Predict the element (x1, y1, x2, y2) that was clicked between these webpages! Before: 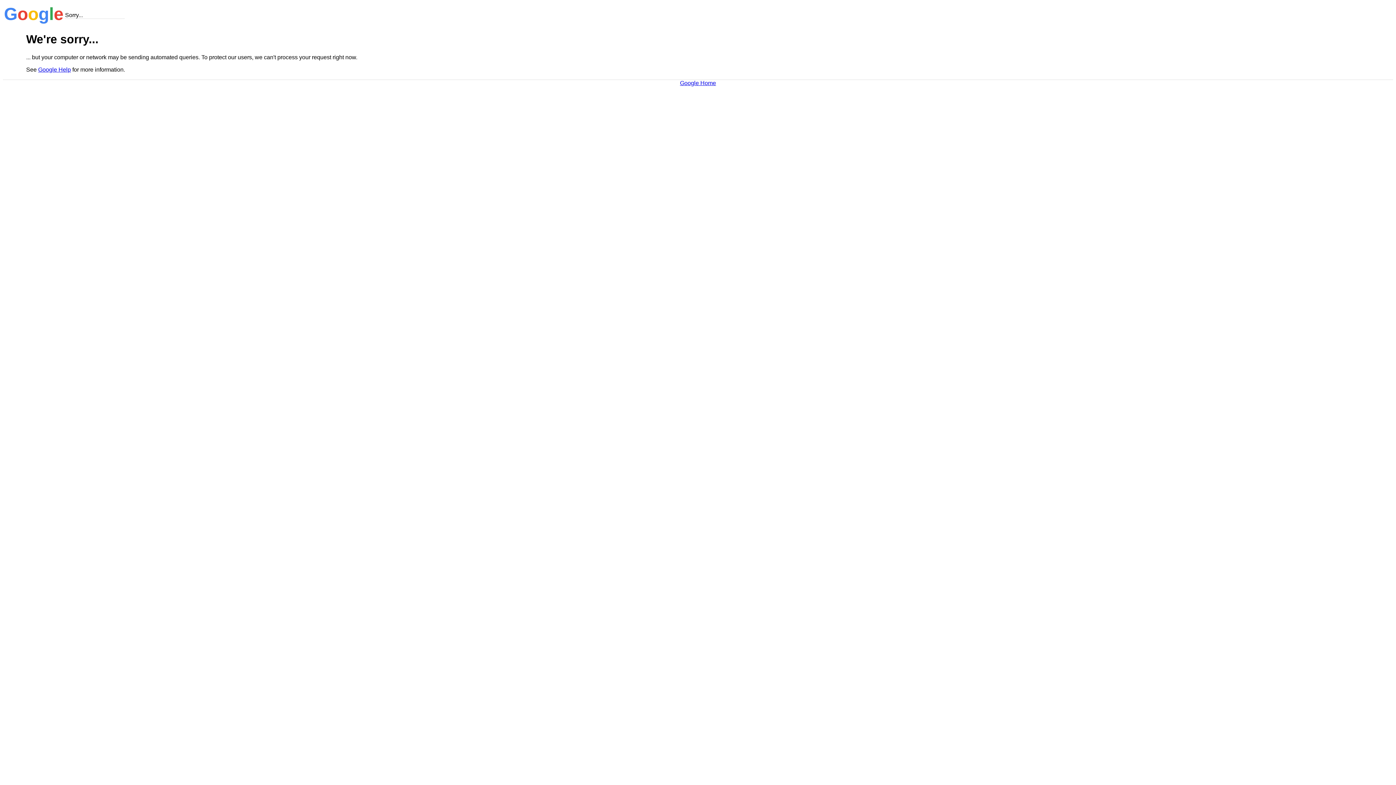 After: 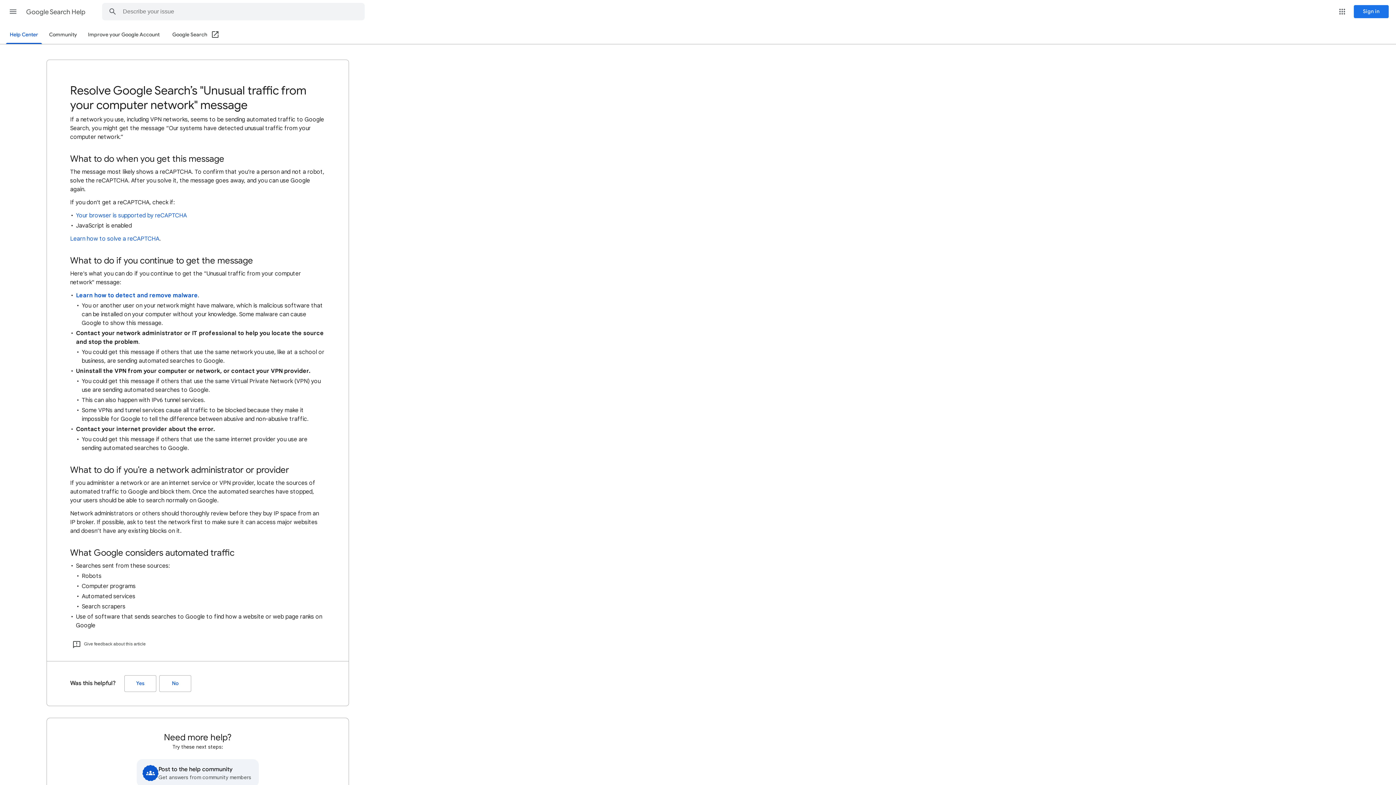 Action: label: Google Help bbox: (38, 66, 70, 72)